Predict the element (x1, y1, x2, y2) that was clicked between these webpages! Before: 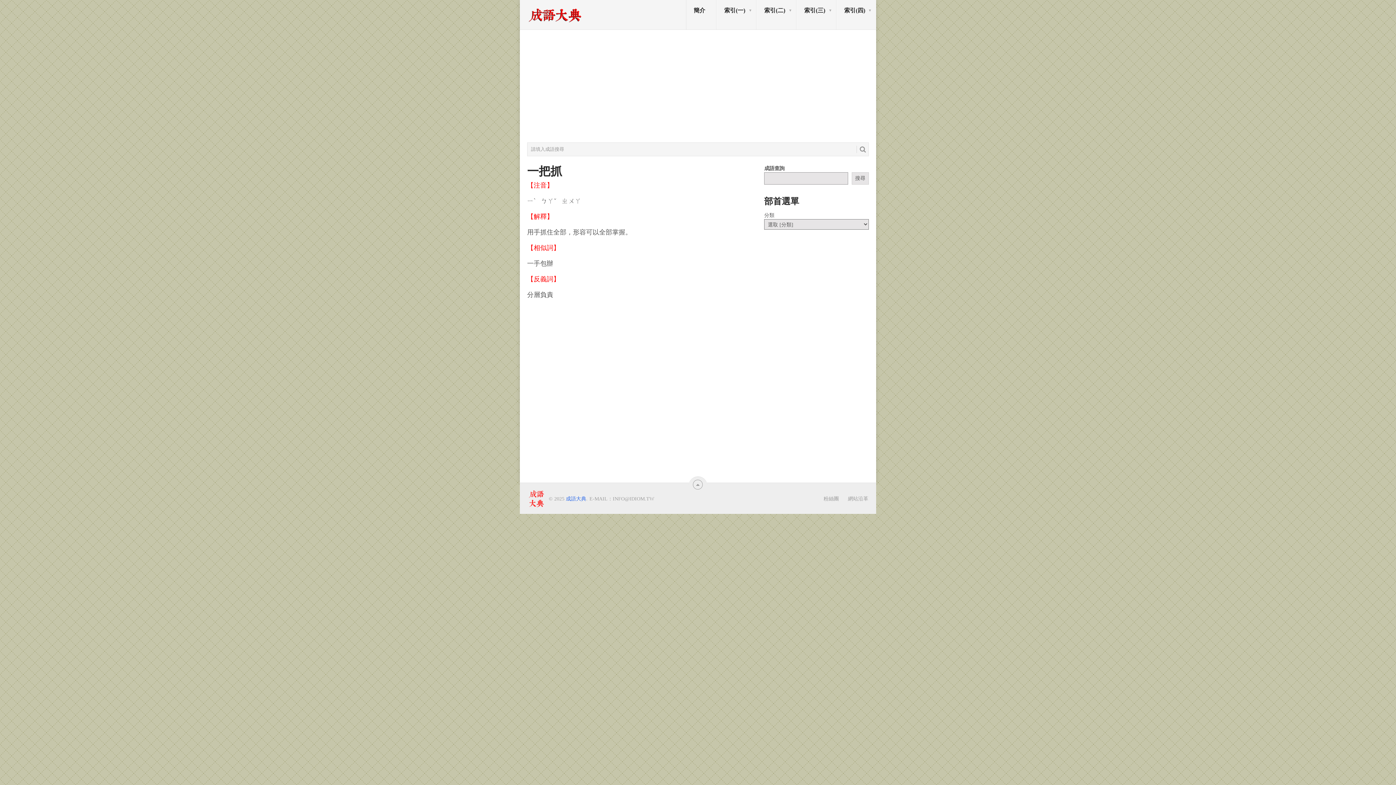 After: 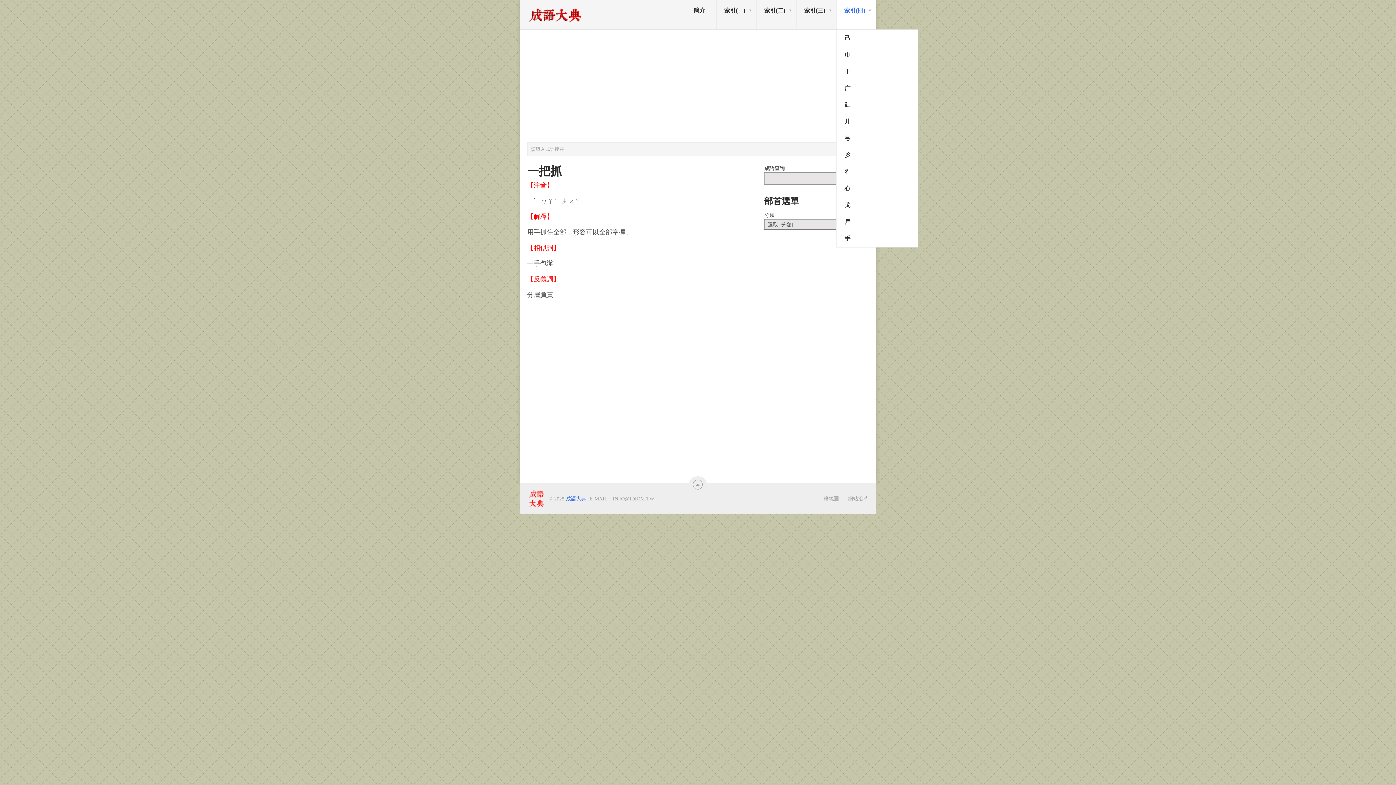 Action: bbox: (836, 0, 876, 29) label: 索引(四)
